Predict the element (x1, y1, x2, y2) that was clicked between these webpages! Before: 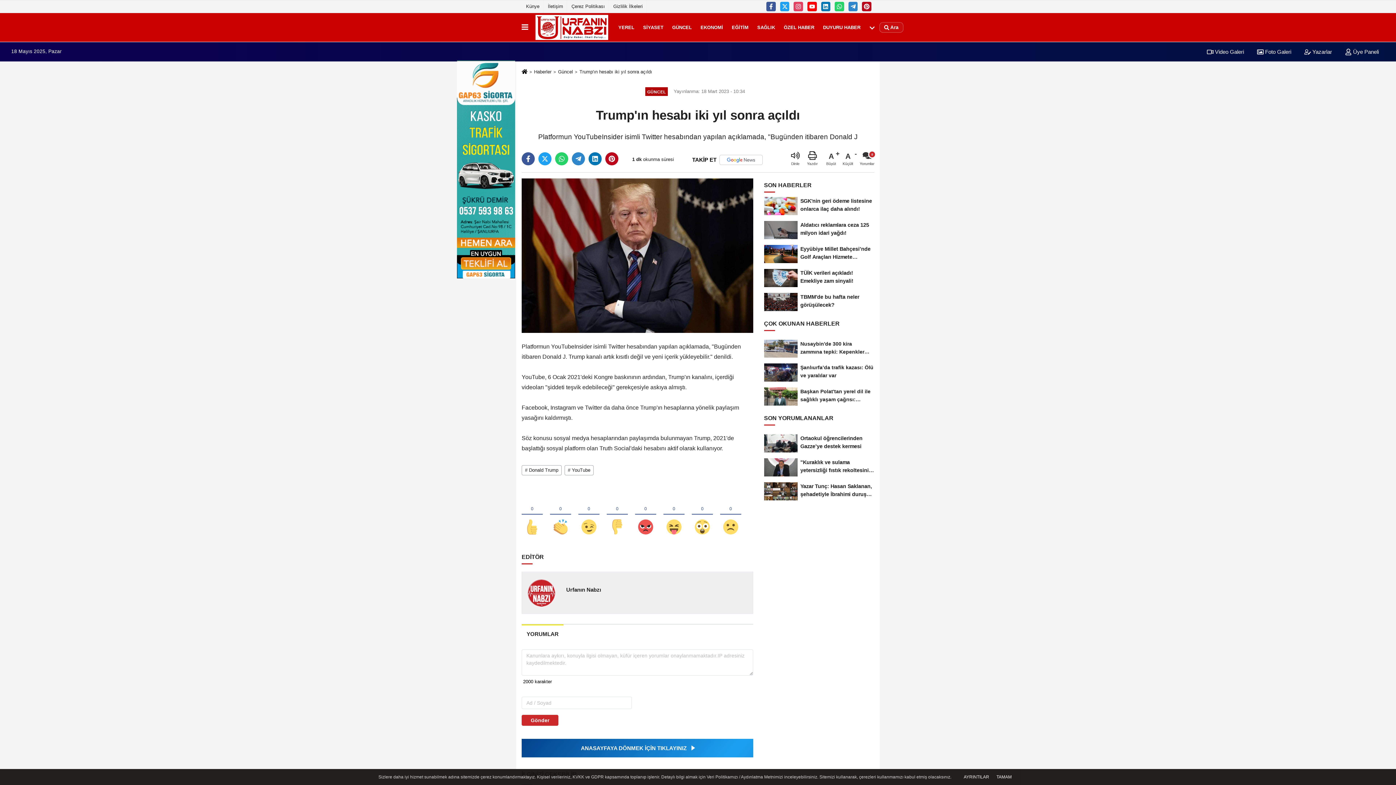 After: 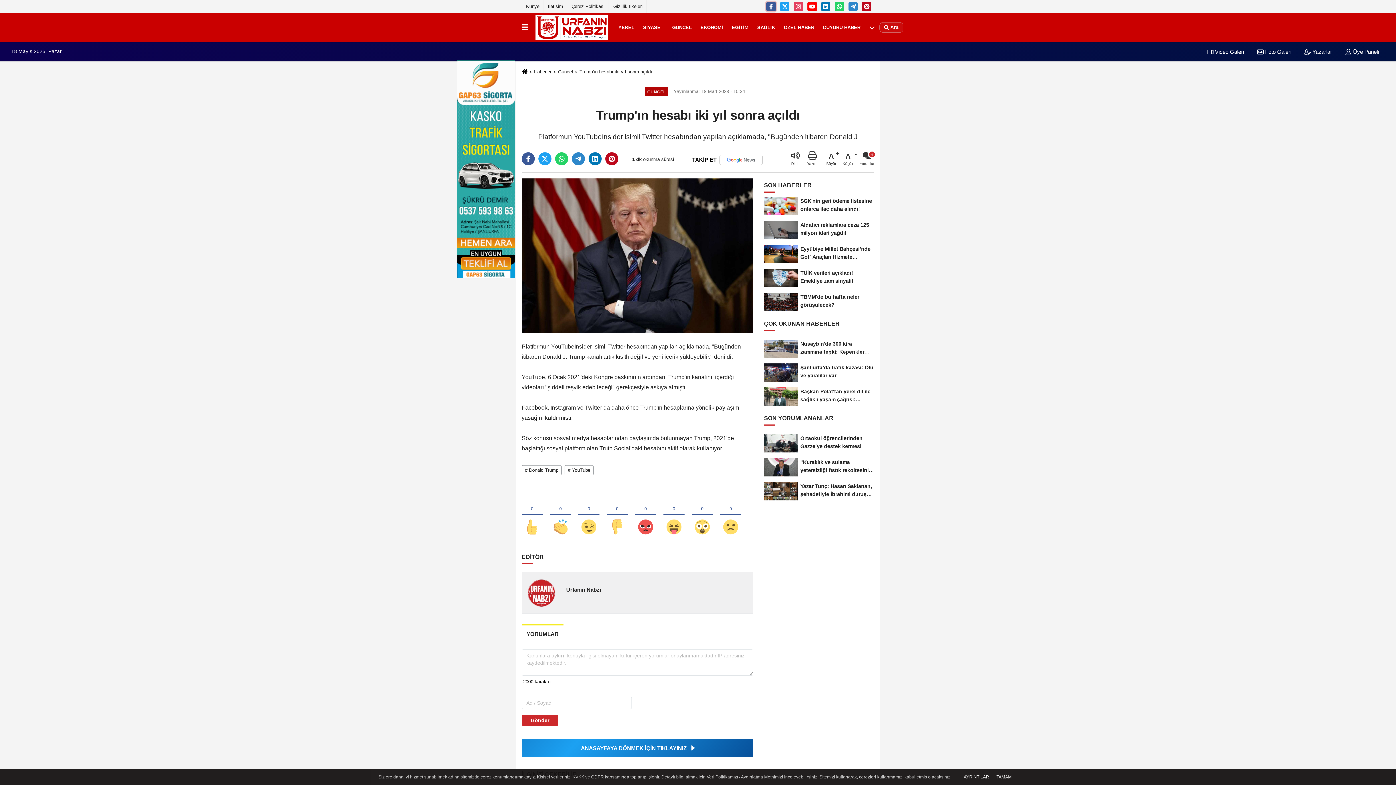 Action: bbox: (766, 1, 775, 11)